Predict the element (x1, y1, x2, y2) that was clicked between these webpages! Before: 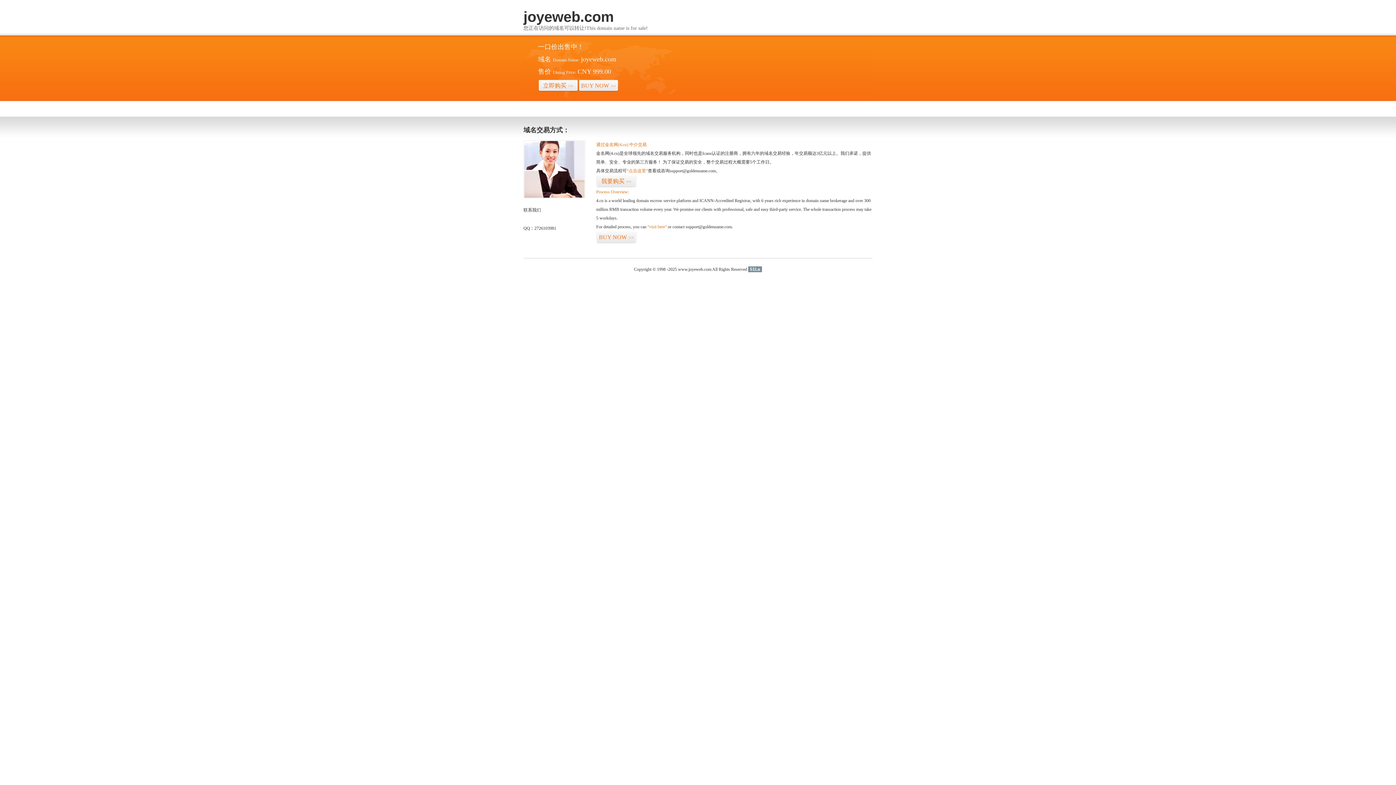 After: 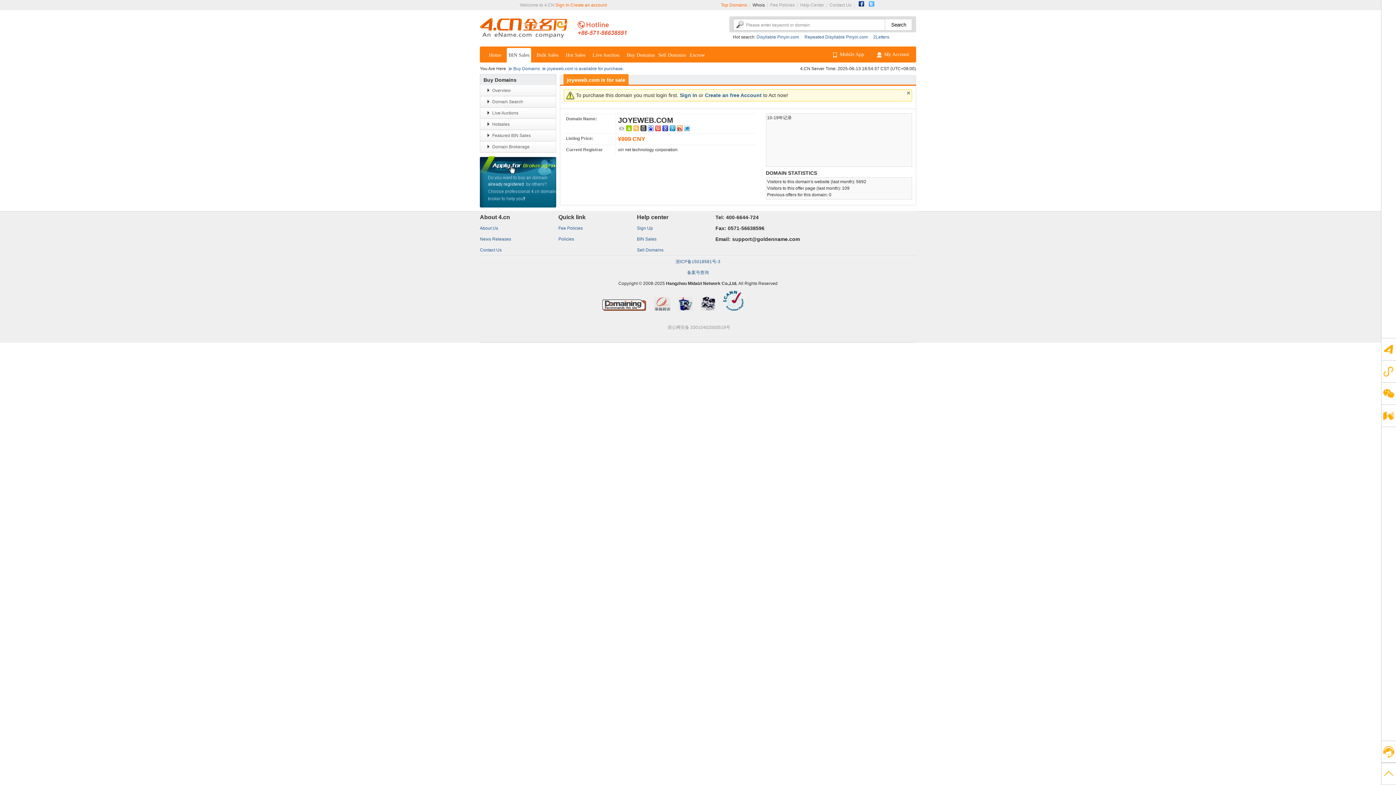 Action: bbox: (596, 231, 636, 243) label: BUY NOW>>